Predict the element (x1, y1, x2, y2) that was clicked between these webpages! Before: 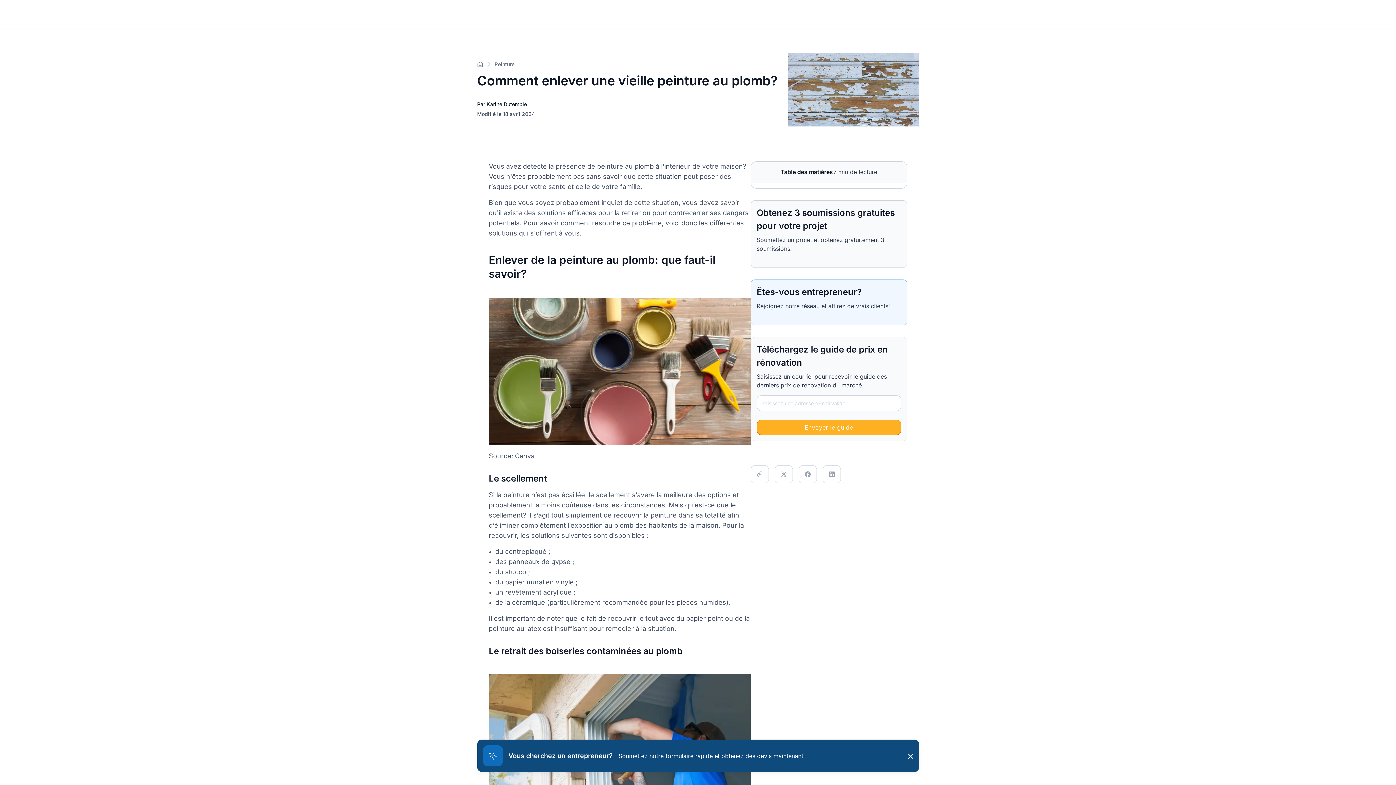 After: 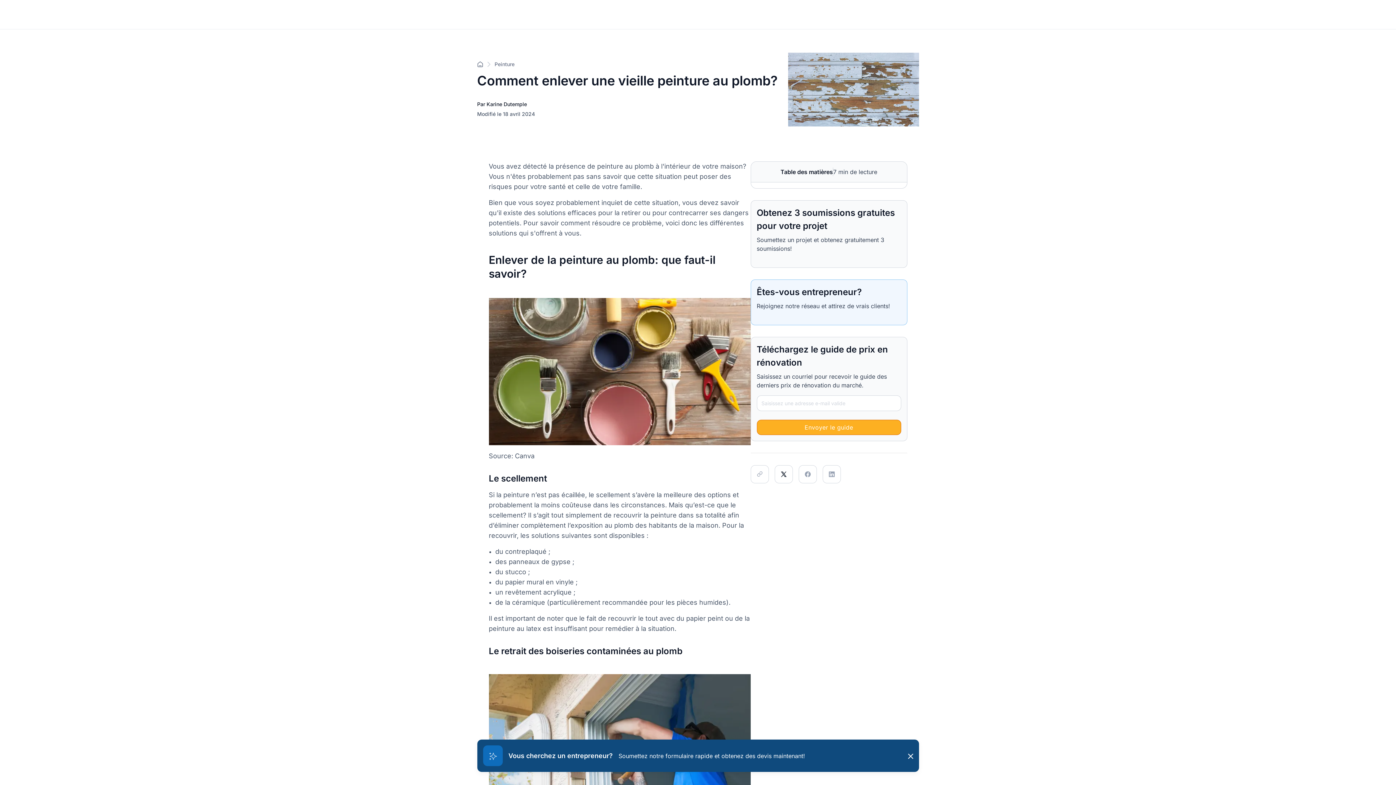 Action: bbox: (774, 465, 792, 483)